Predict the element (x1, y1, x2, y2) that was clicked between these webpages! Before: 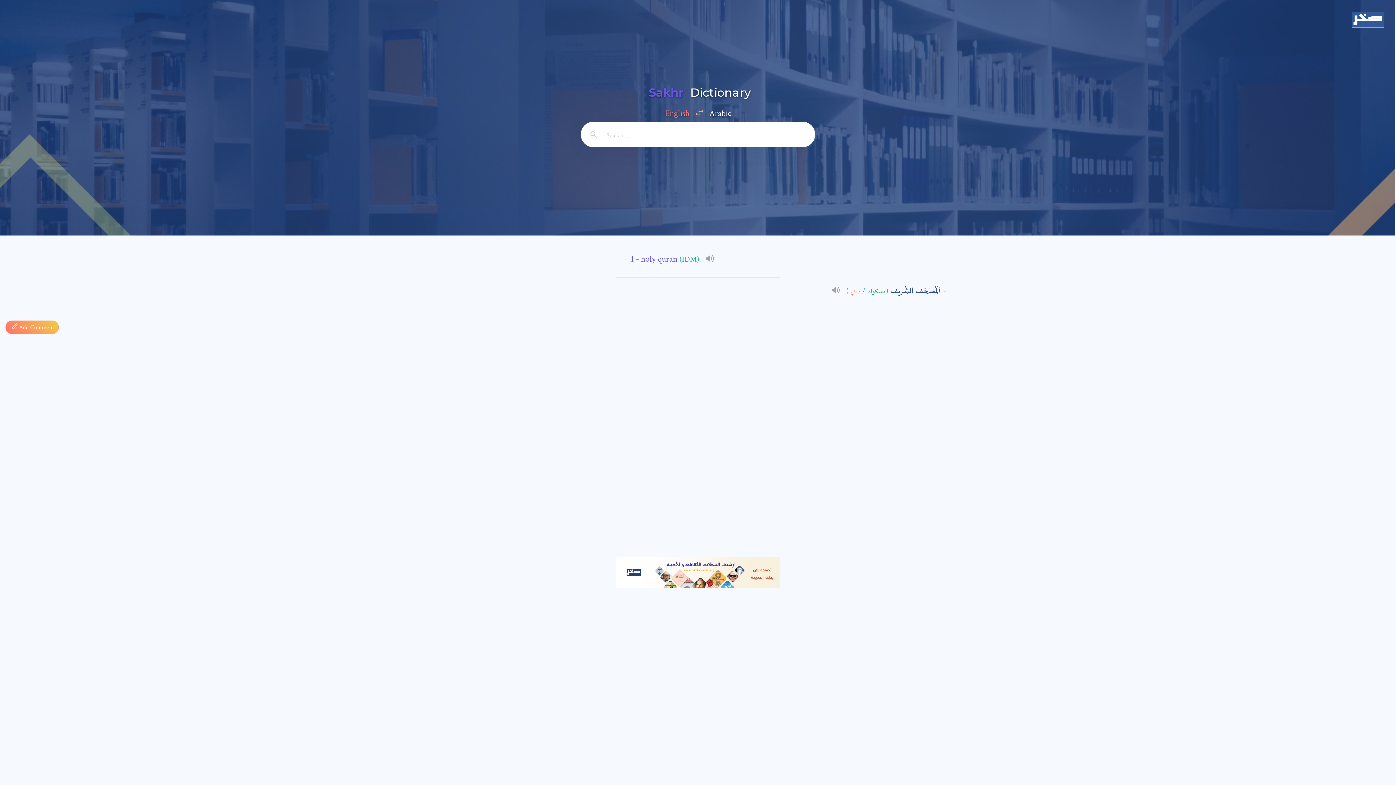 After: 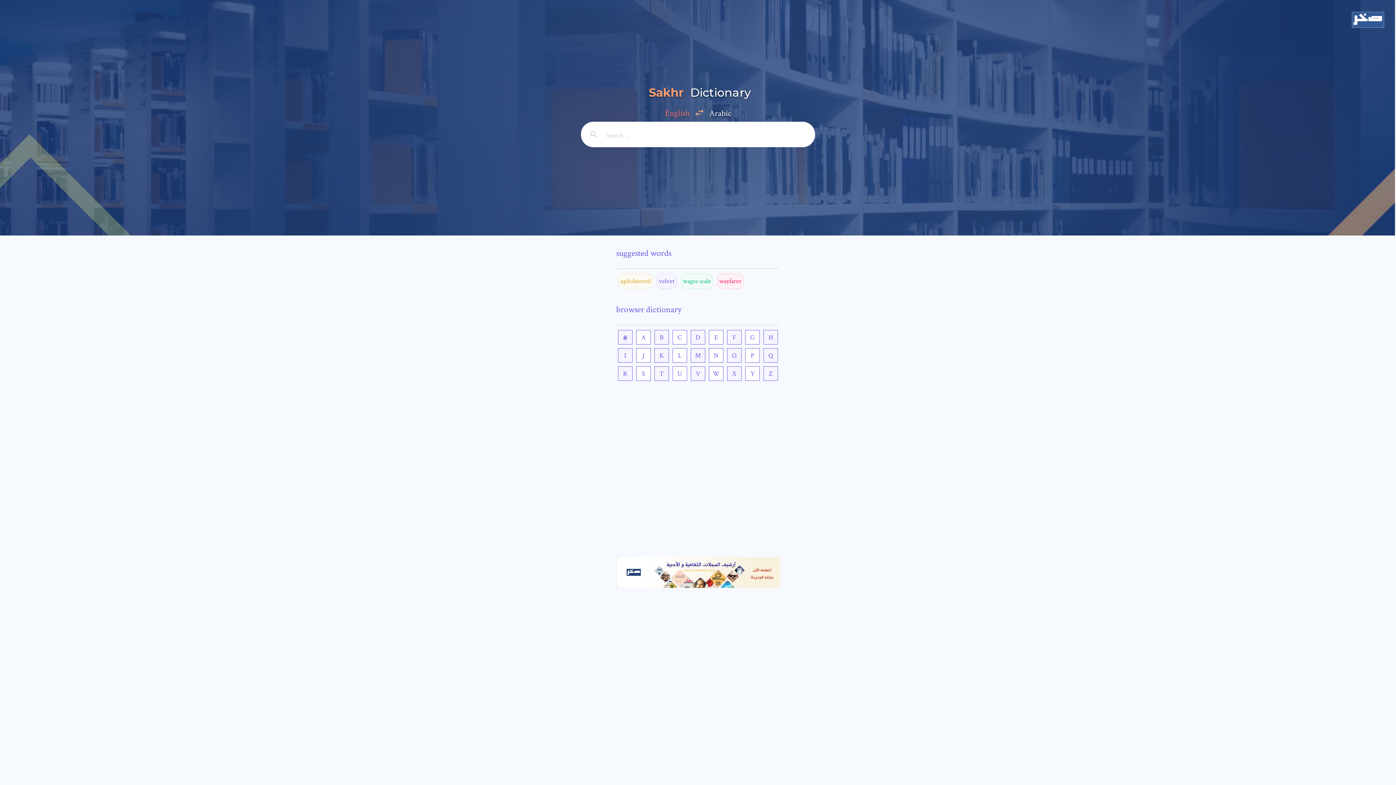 Action: bbox: (581, 76, 815, 108) label: Sakhr Dictionary